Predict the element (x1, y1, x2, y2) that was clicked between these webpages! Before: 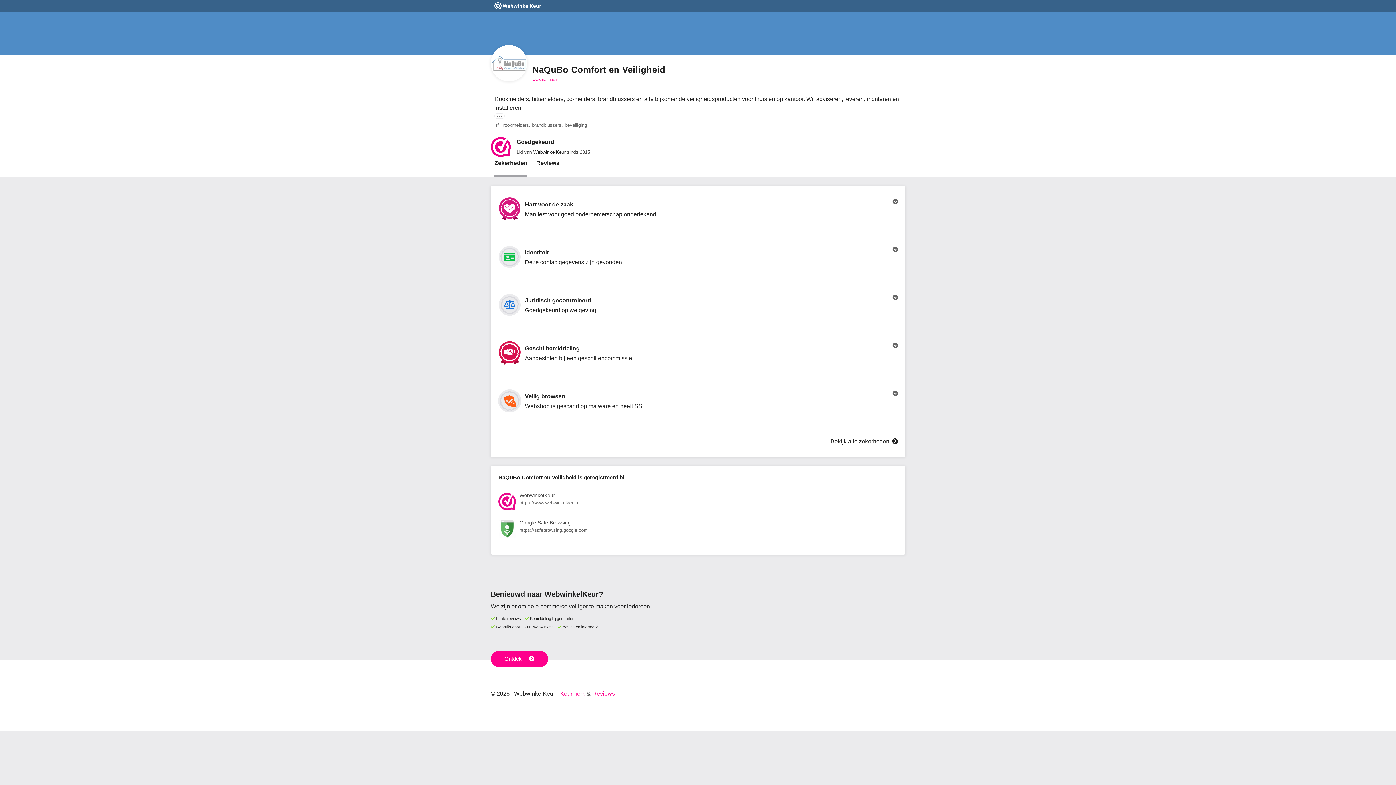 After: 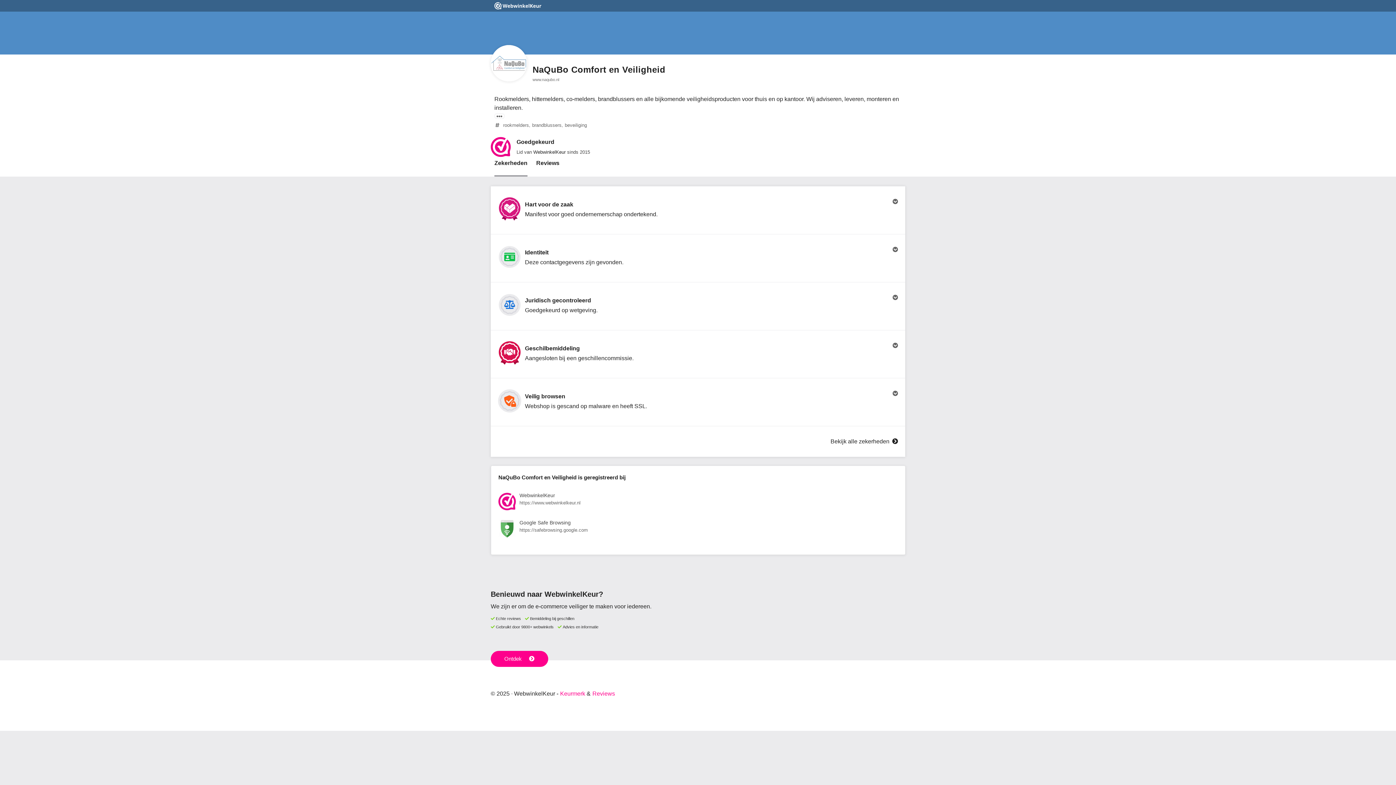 Action: label: www.naqubo.nl bbox: (532, 75, 559, 83)